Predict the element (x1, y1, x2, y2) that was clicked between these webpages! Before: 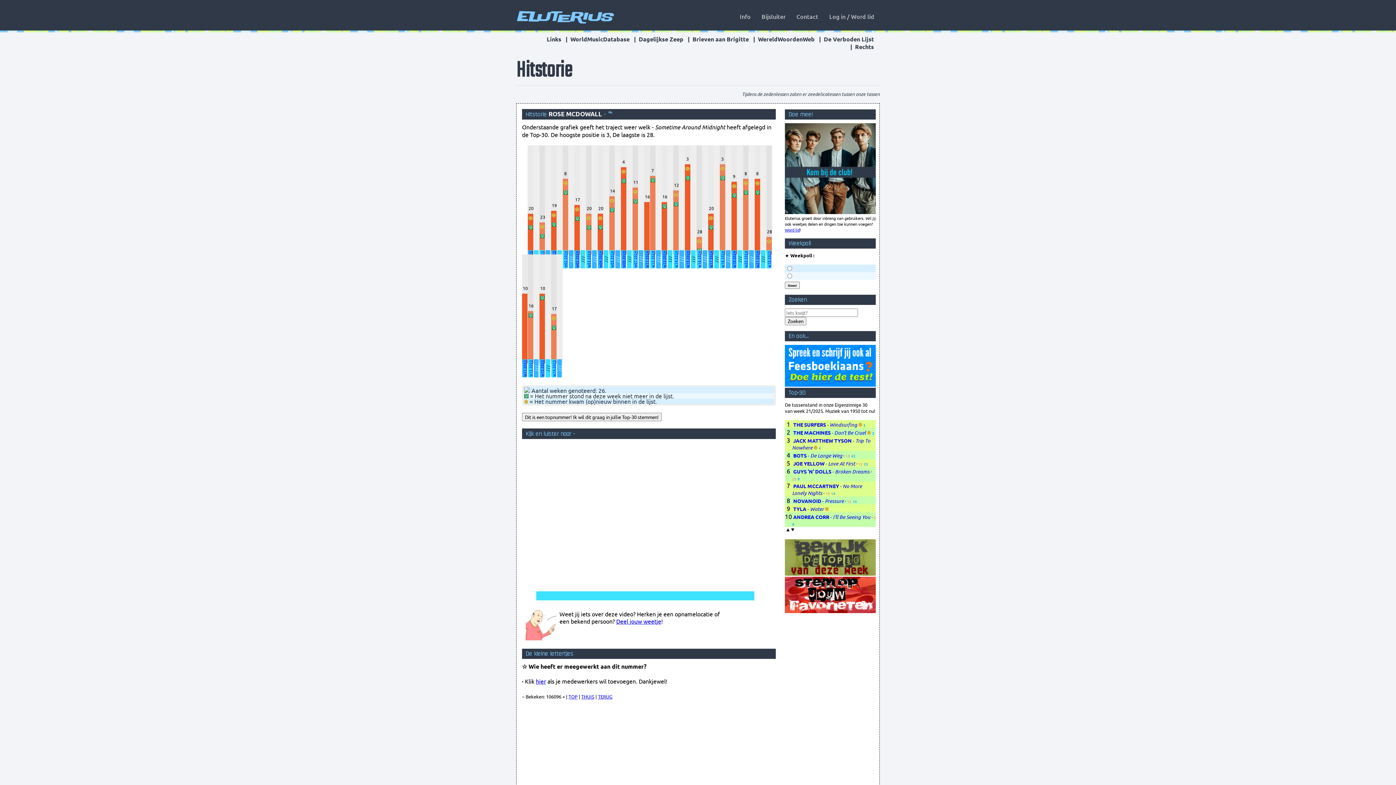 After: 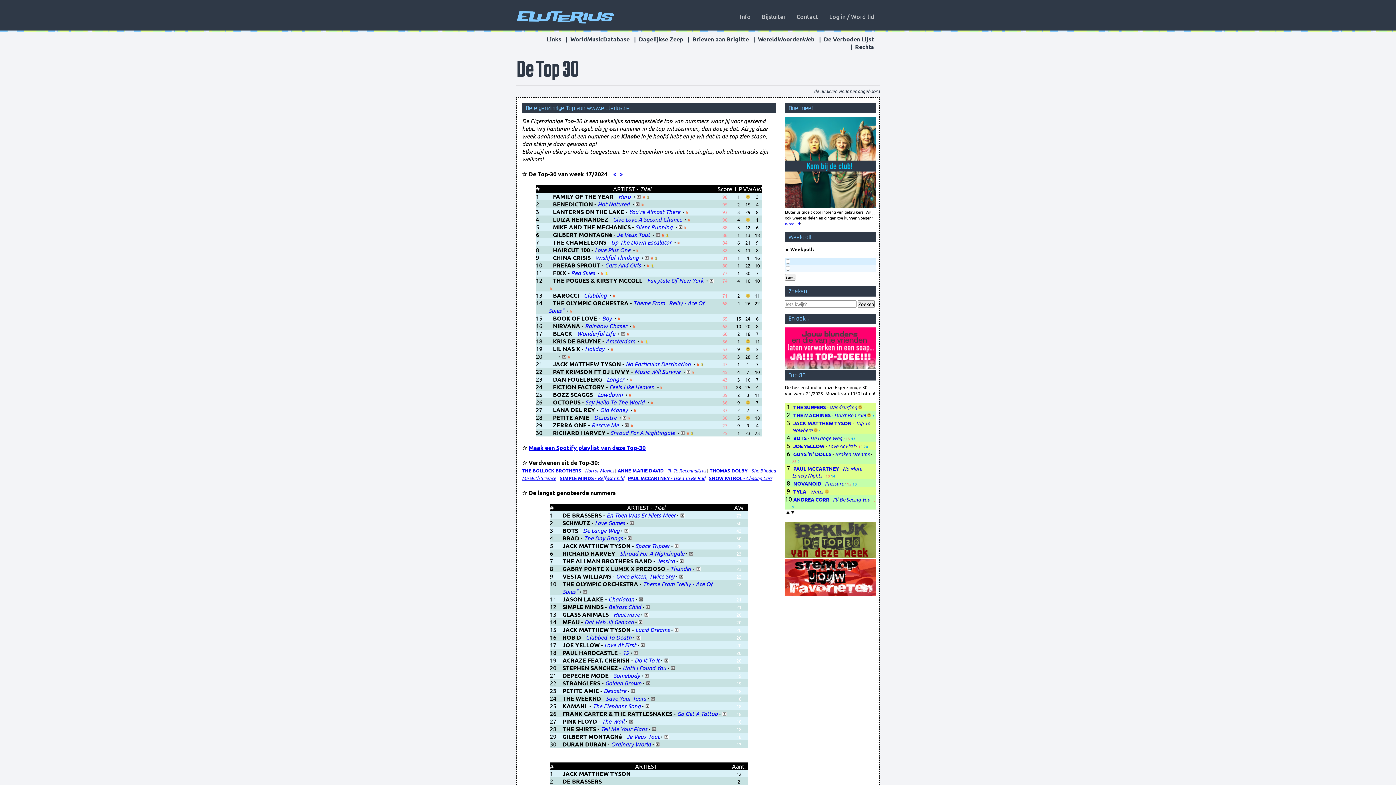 Action: label: w17 2024 bbox: (708, 251, 713, 267)